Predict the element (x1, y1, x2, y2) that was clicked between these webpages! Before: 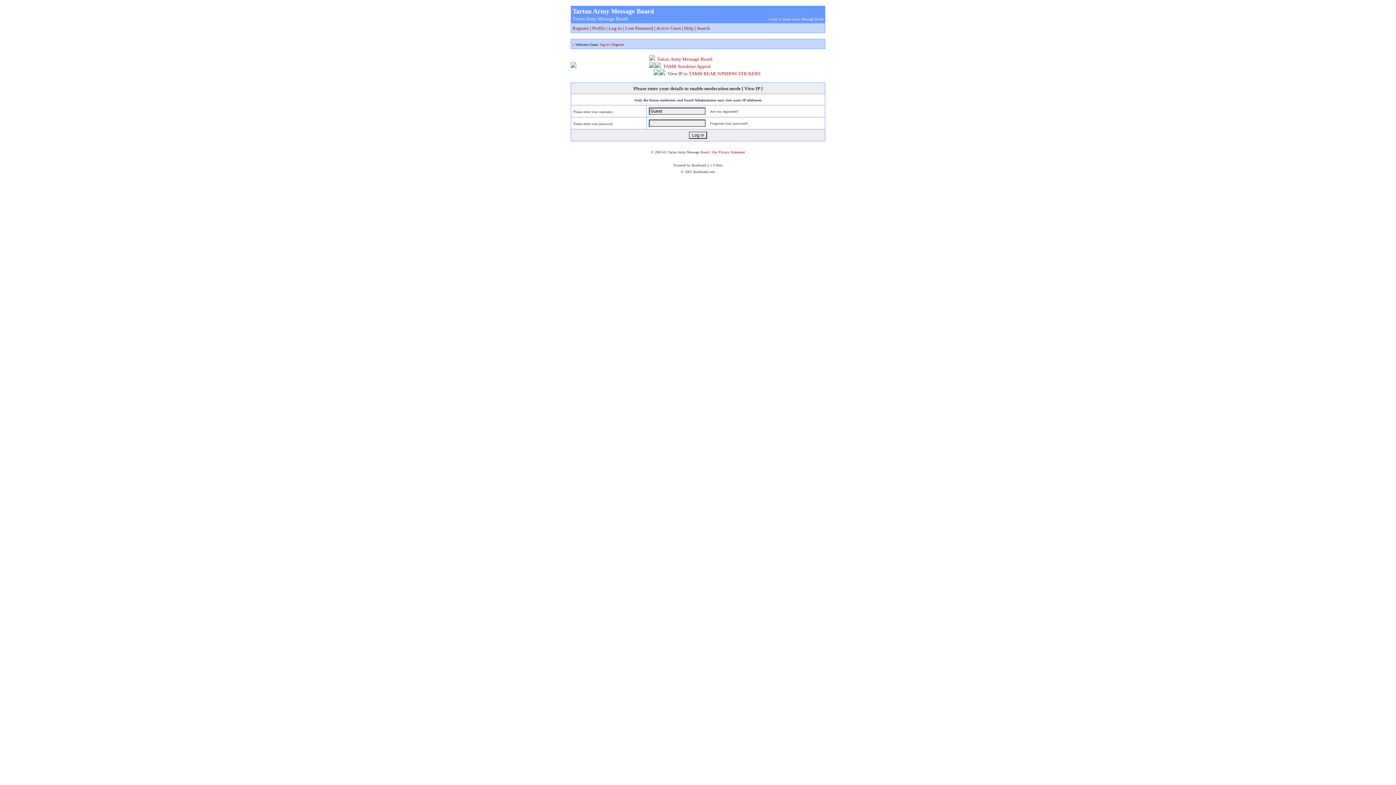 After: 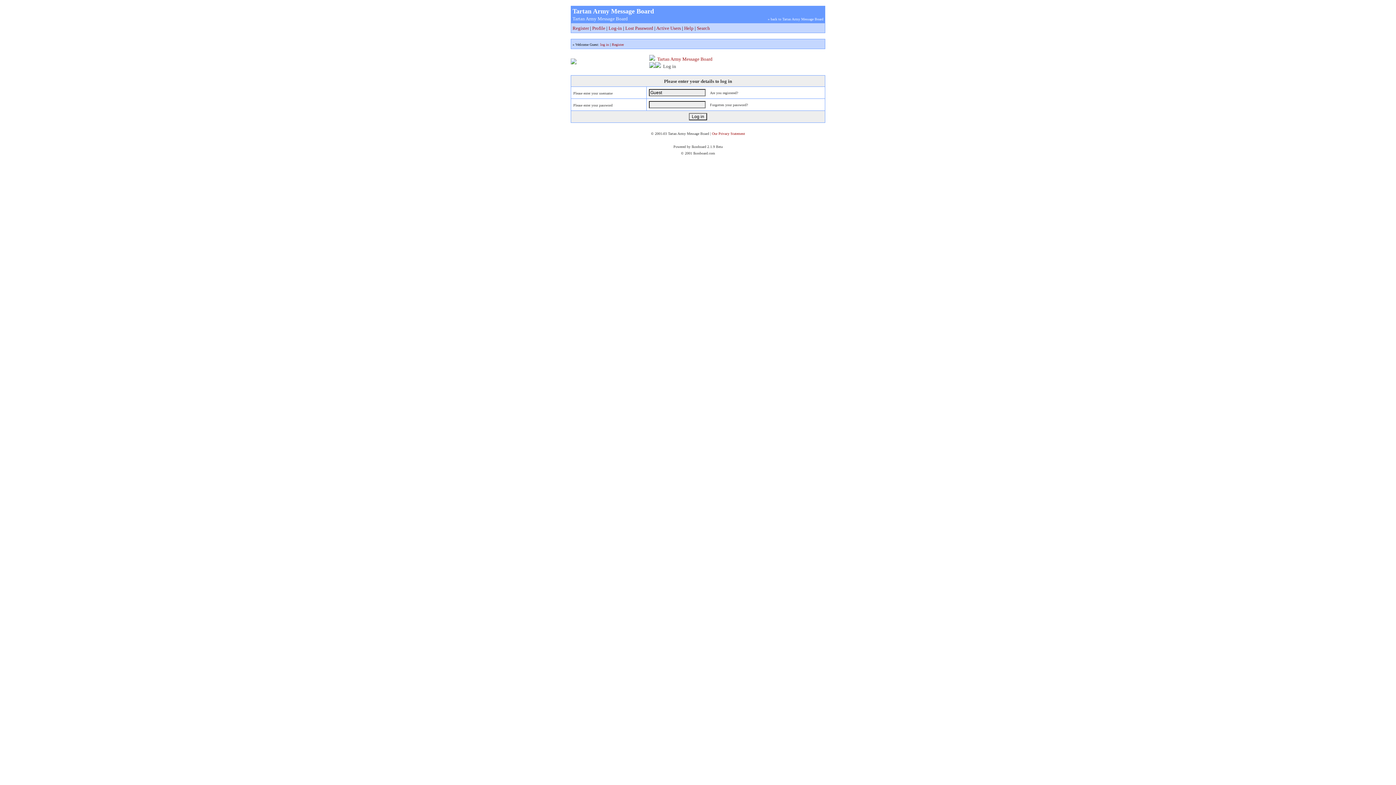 Action: label: Log-in bbox: (608, 25, 622, 30)